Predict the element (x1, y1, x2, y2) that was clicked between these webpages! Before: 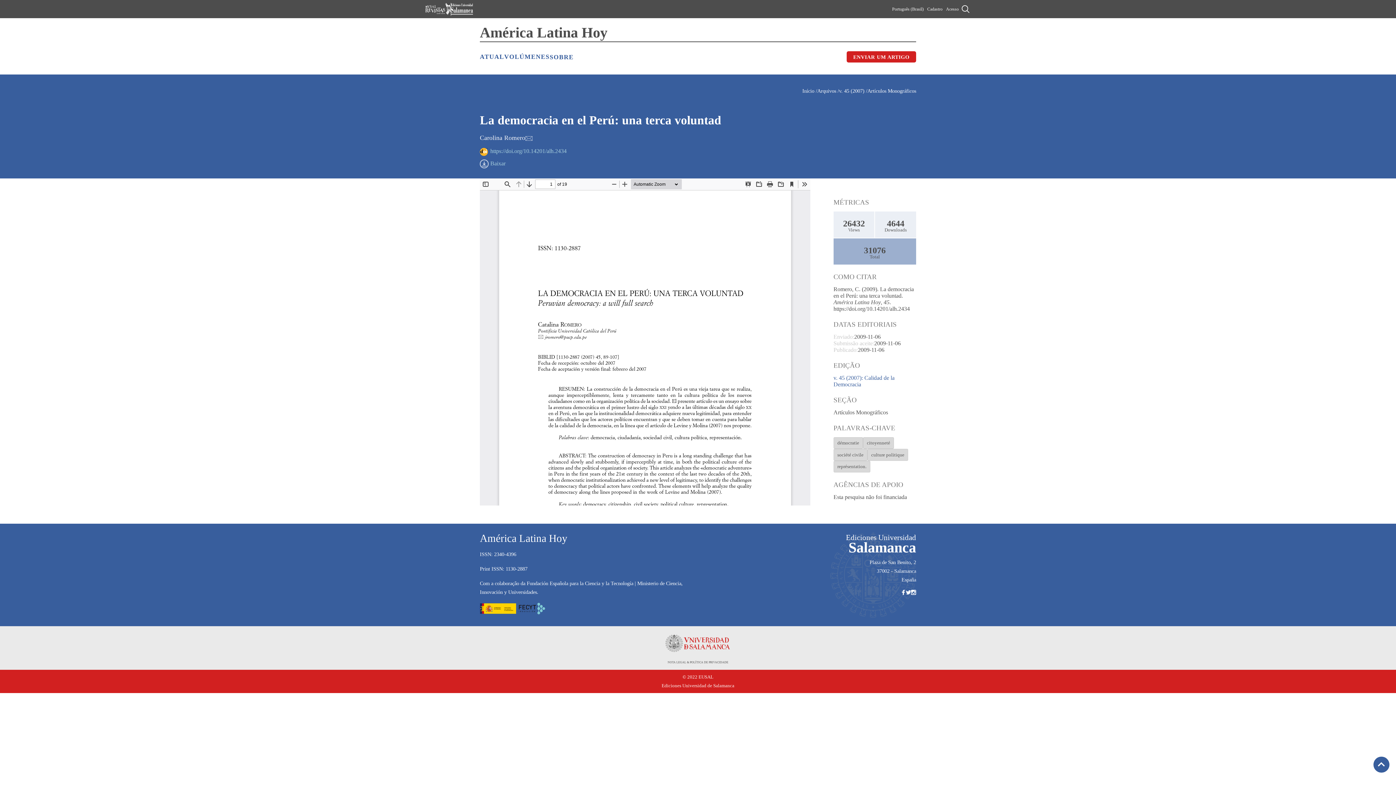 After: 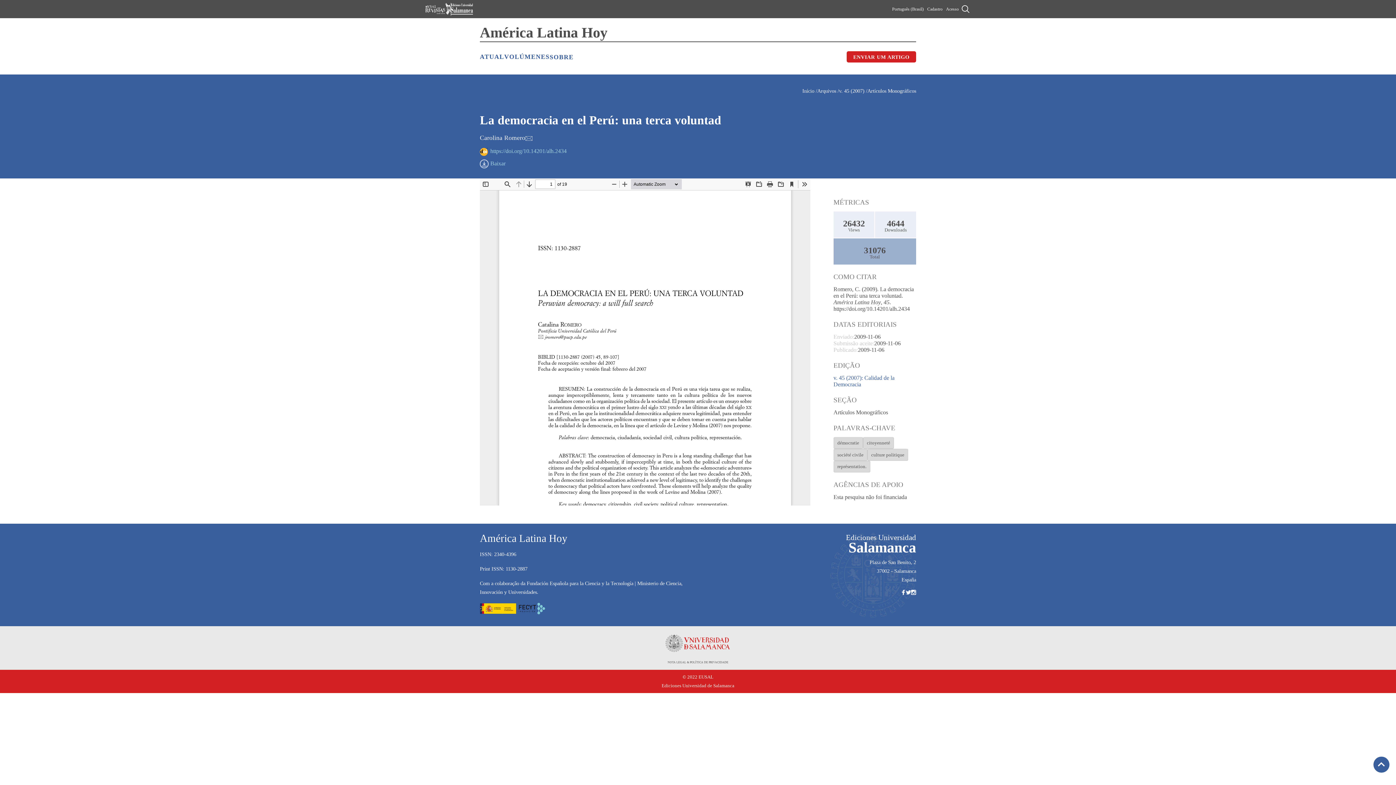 Action: bbox: (911, 590, 916, 595)